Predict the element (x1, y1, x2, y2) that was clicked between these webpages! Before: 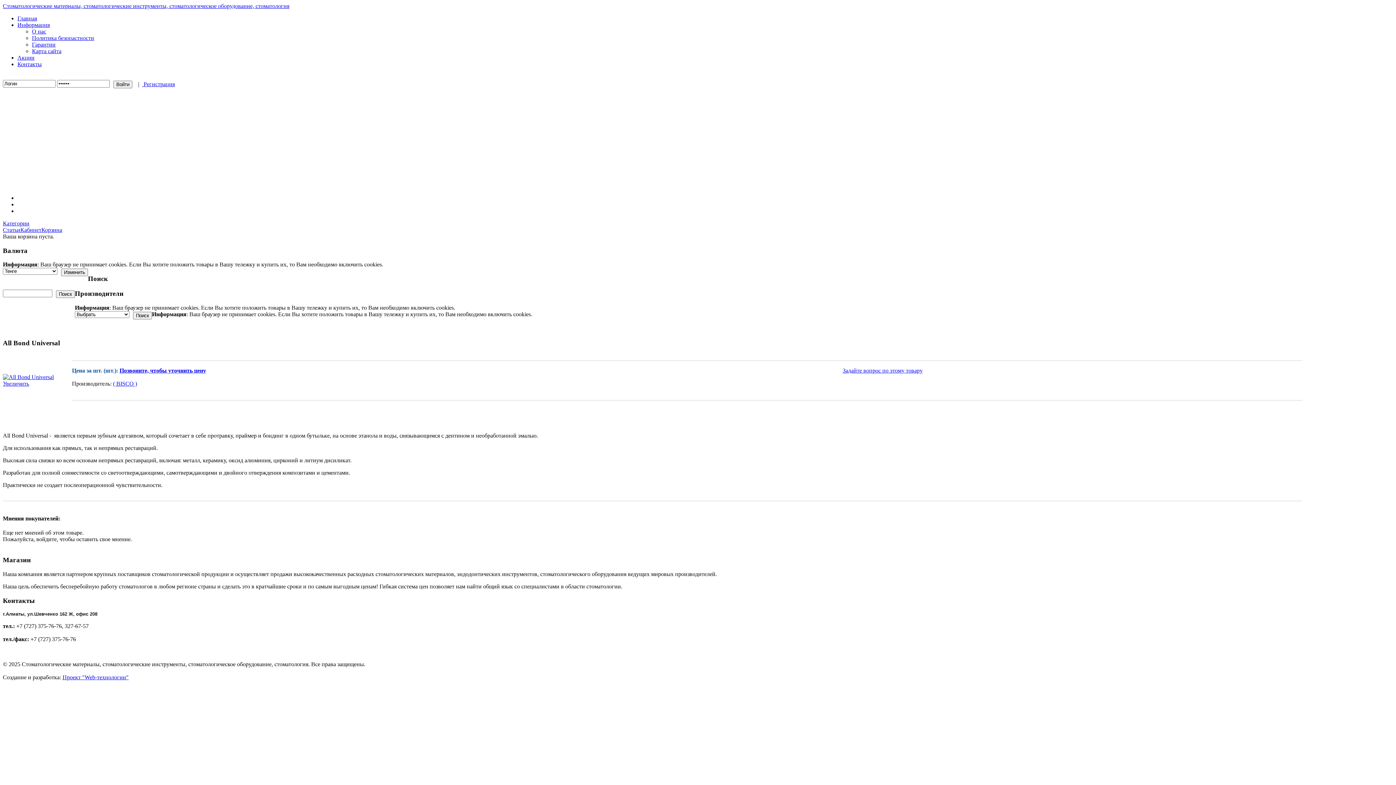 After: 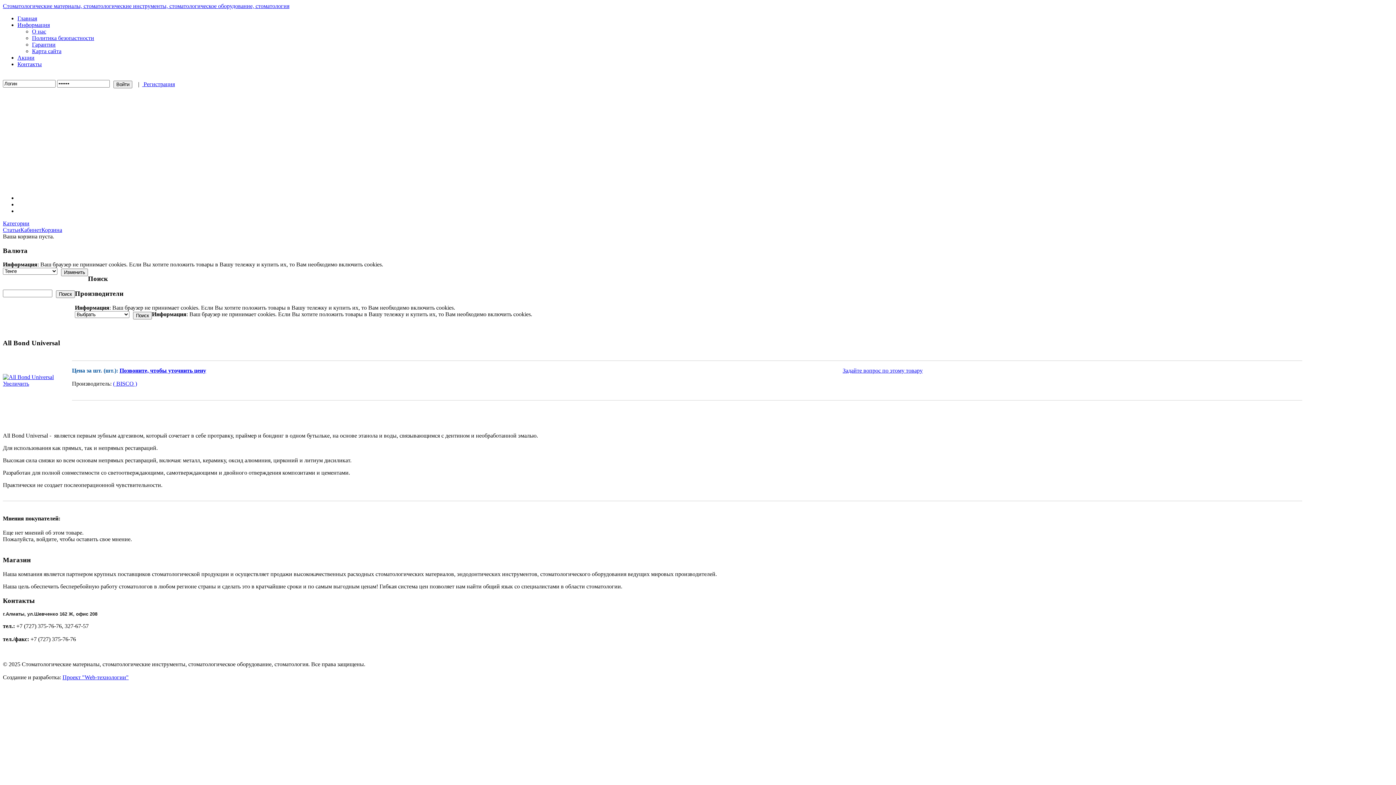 Action: bbox: (62, 674, 128, 680) label: Проект "Web-технологии"